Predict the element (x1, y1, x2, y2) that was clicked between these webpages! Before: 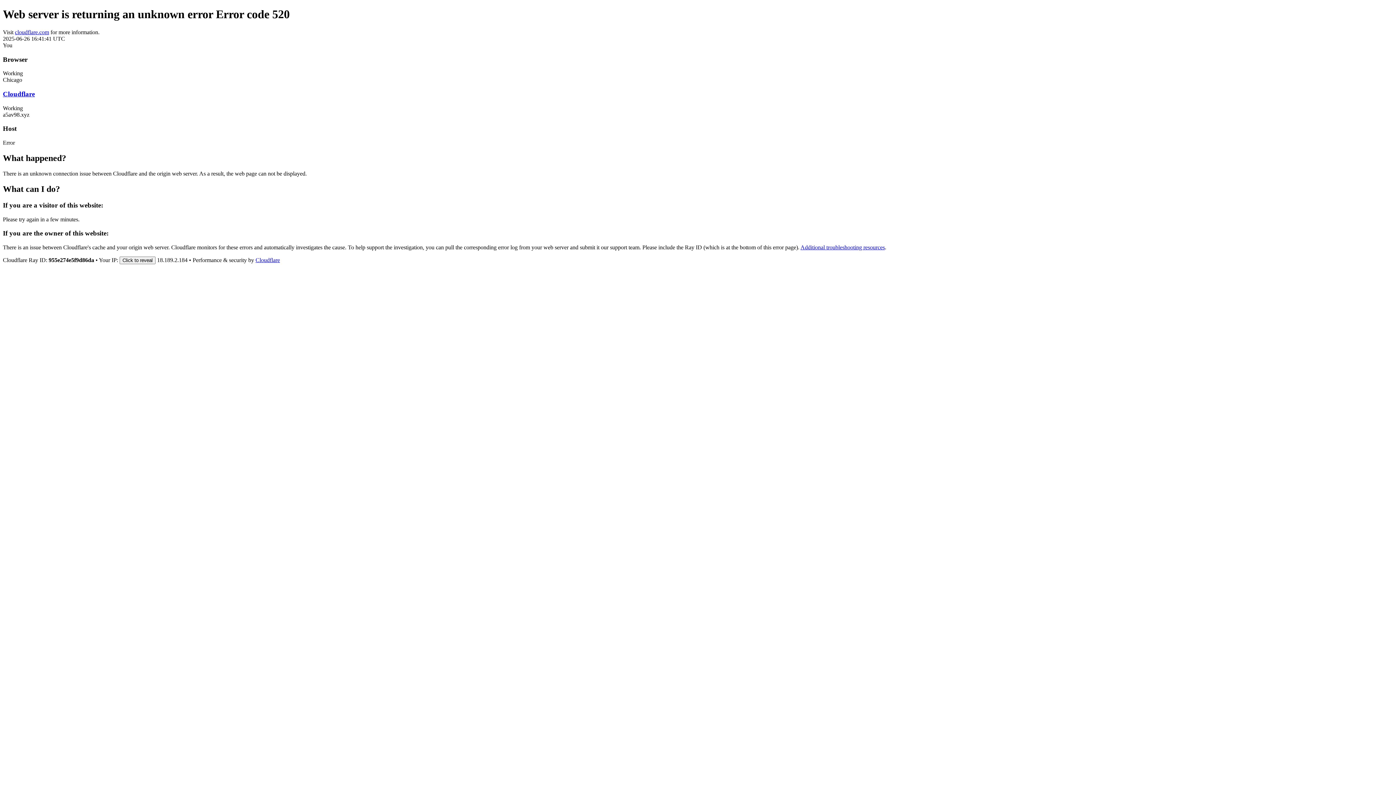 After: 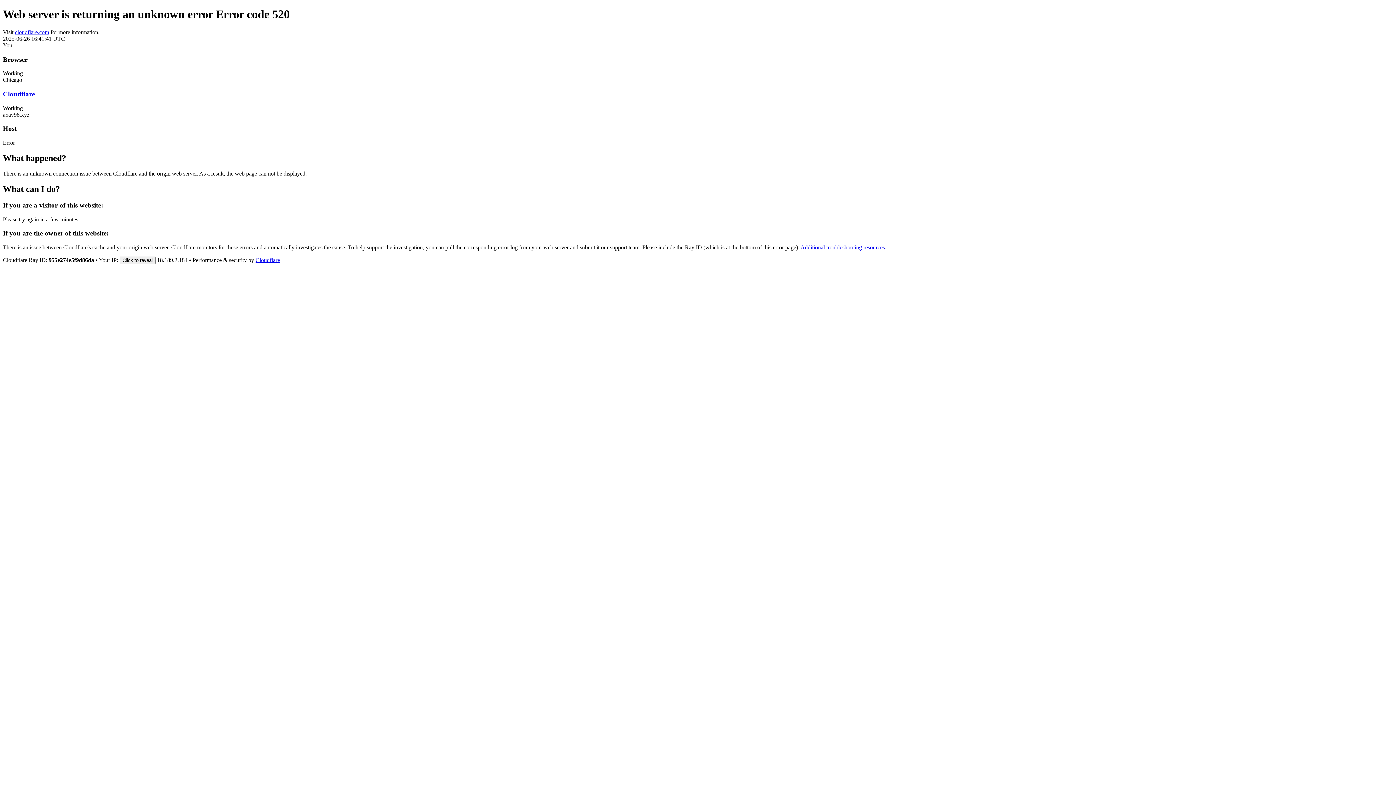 Action: bbox: (2, 90, 34, 97) label: Cloudflare